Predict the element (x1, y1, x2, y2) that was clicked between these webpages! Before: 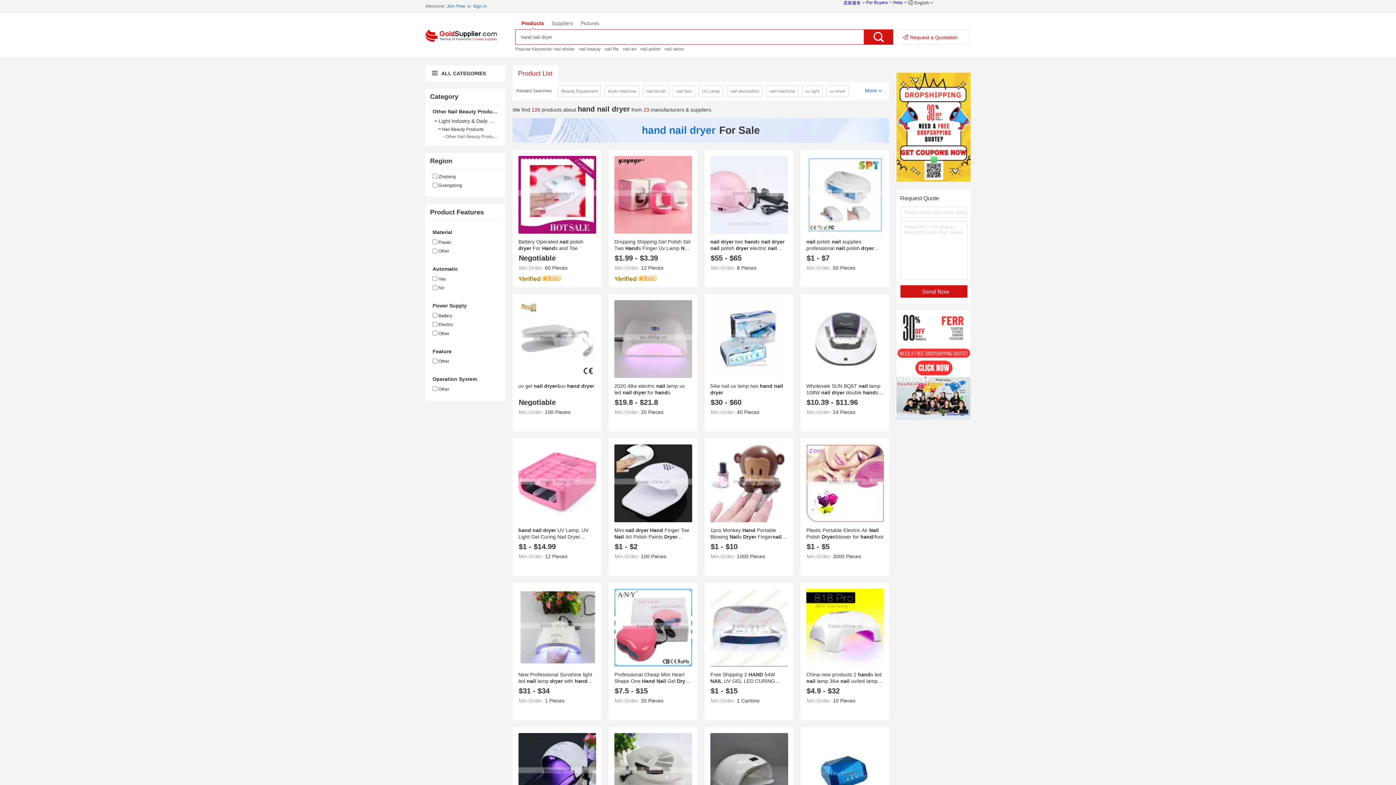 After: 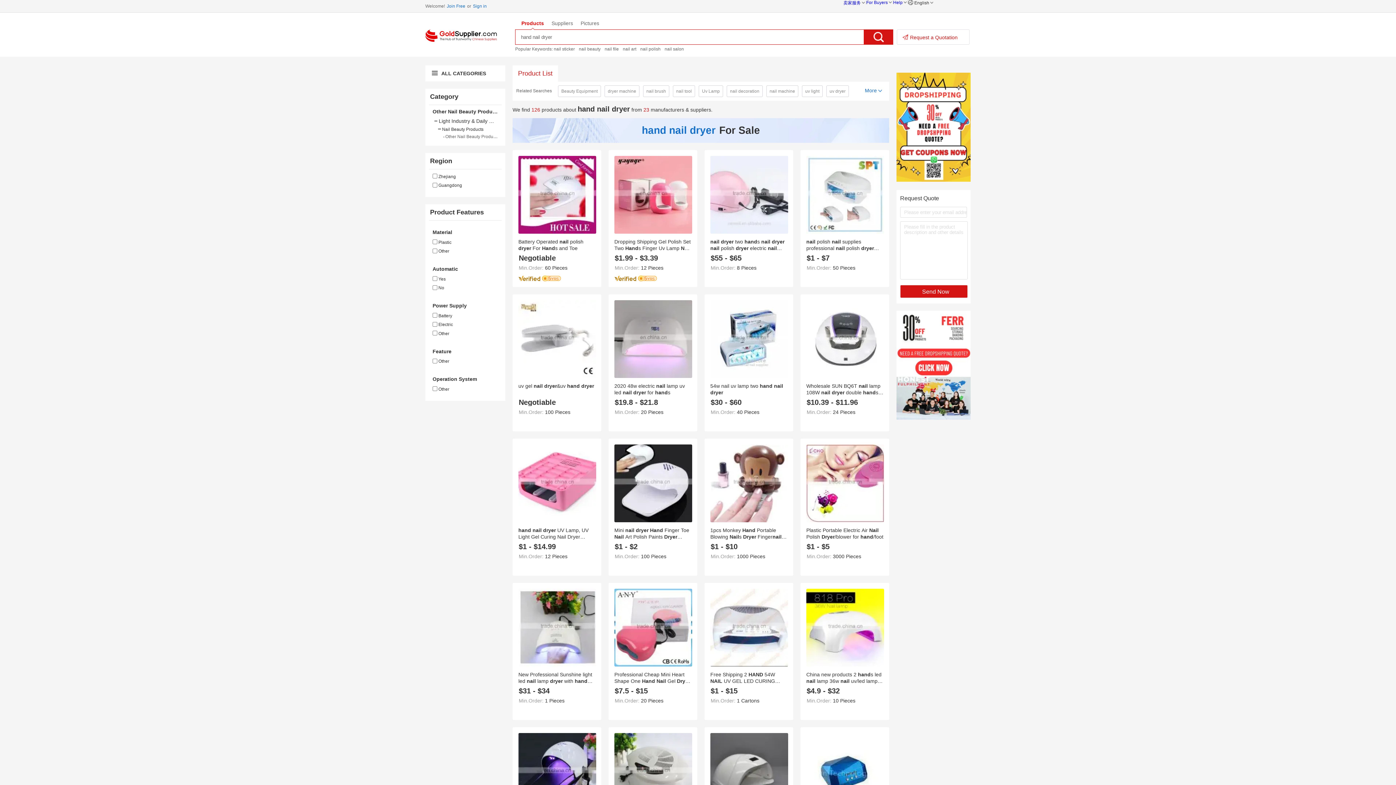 Action: bbox: (896, 177, 970, 182)